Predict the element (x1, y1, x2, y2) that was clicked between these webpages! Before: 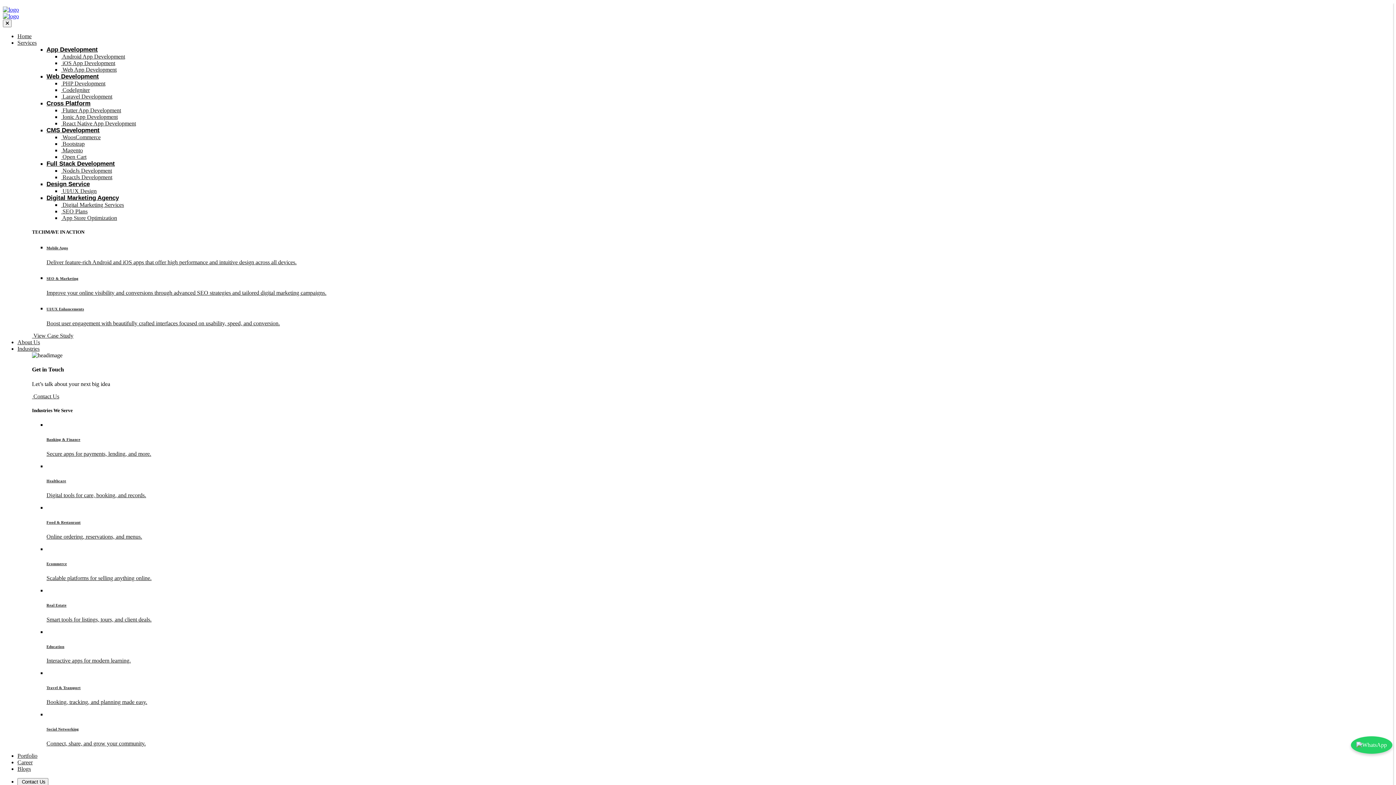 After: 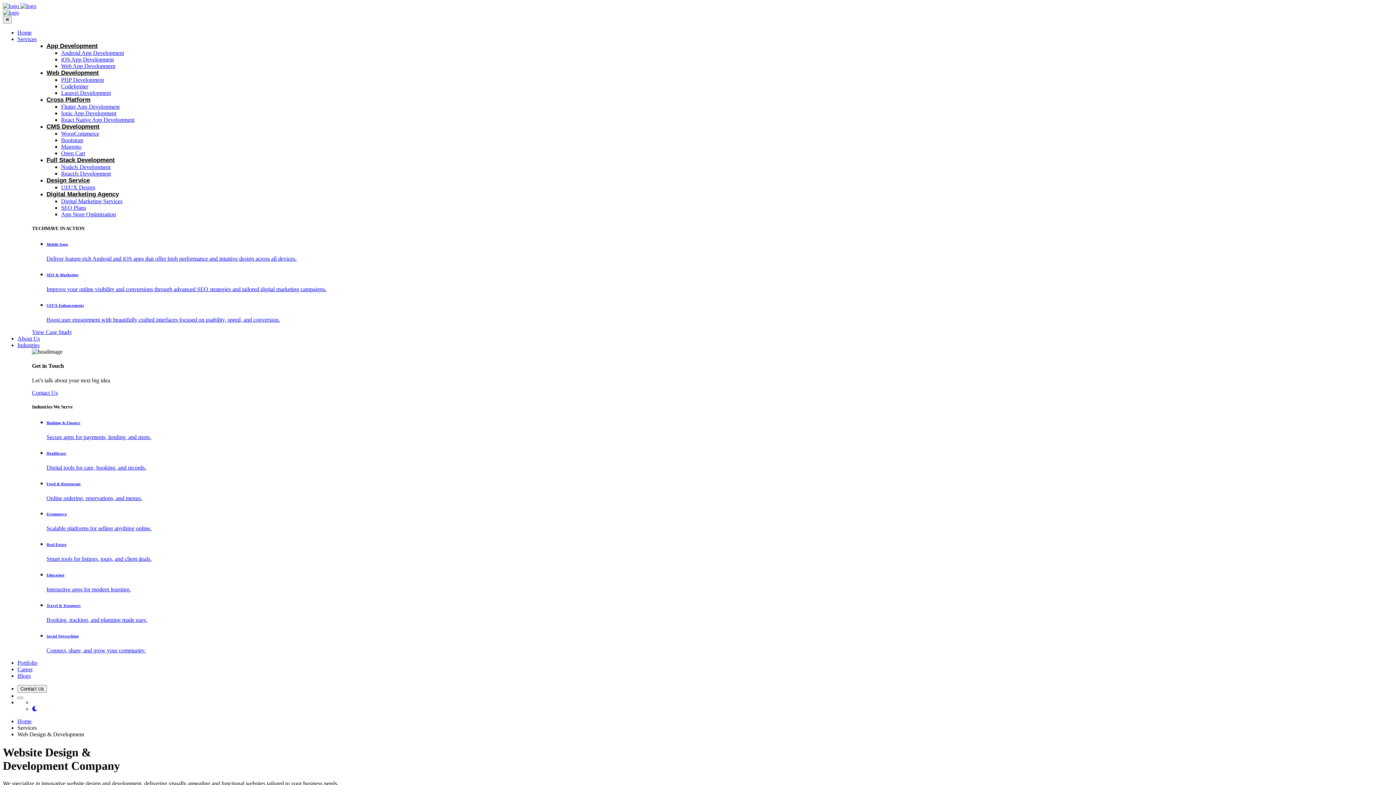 Action: bbox: (46, 73, 98, 80) label: Web Development